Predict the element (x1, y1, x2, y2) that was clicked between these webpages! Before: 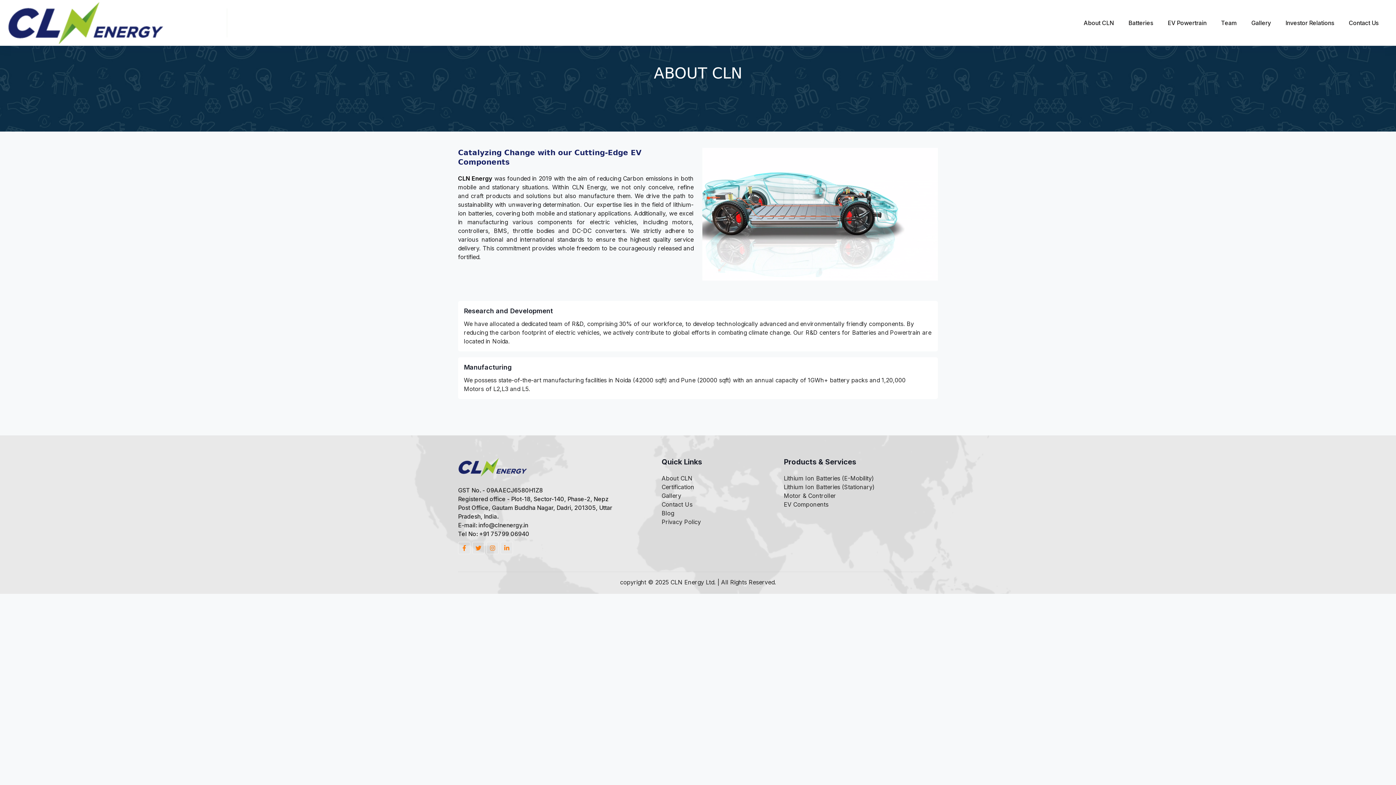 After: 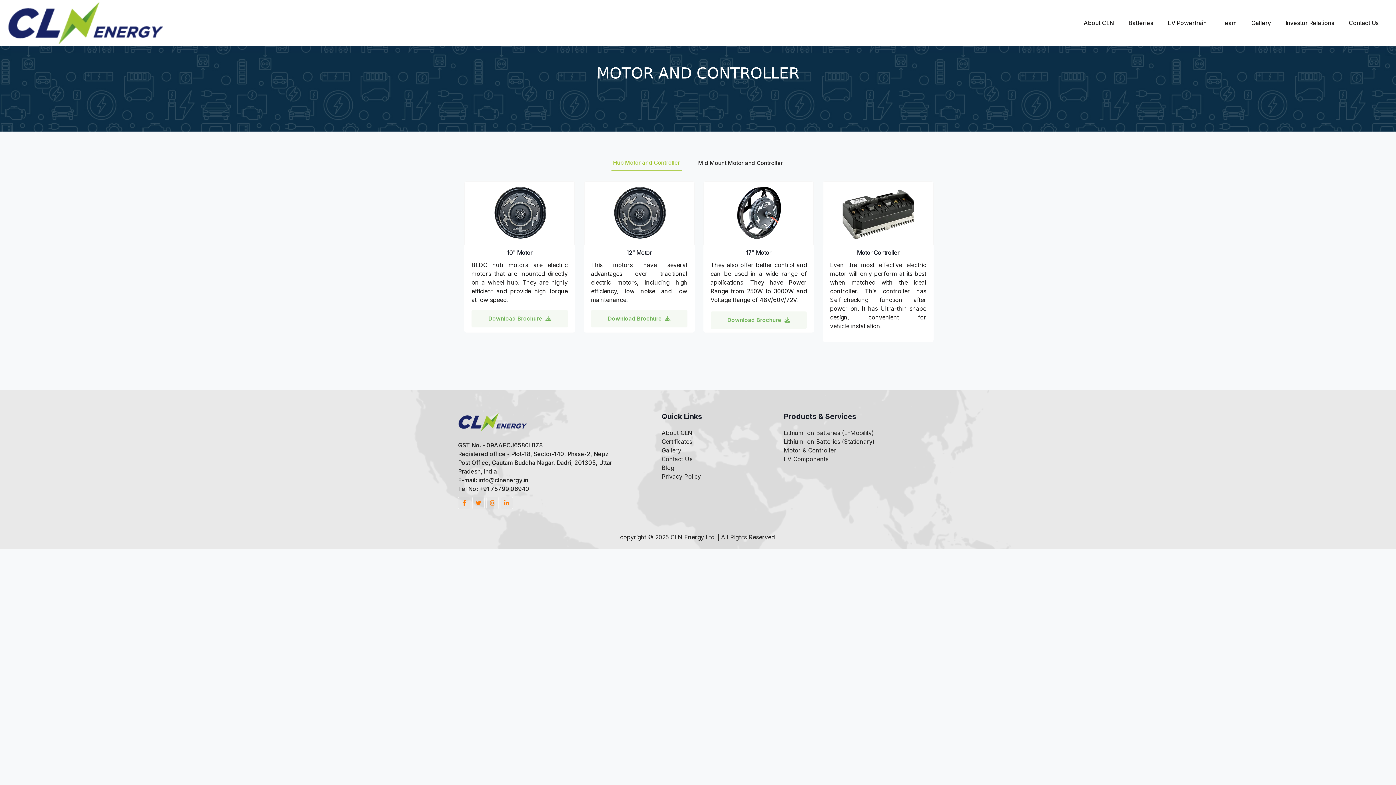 Action: bbox: (784, 491, 836, 500) label: Motor & Controller